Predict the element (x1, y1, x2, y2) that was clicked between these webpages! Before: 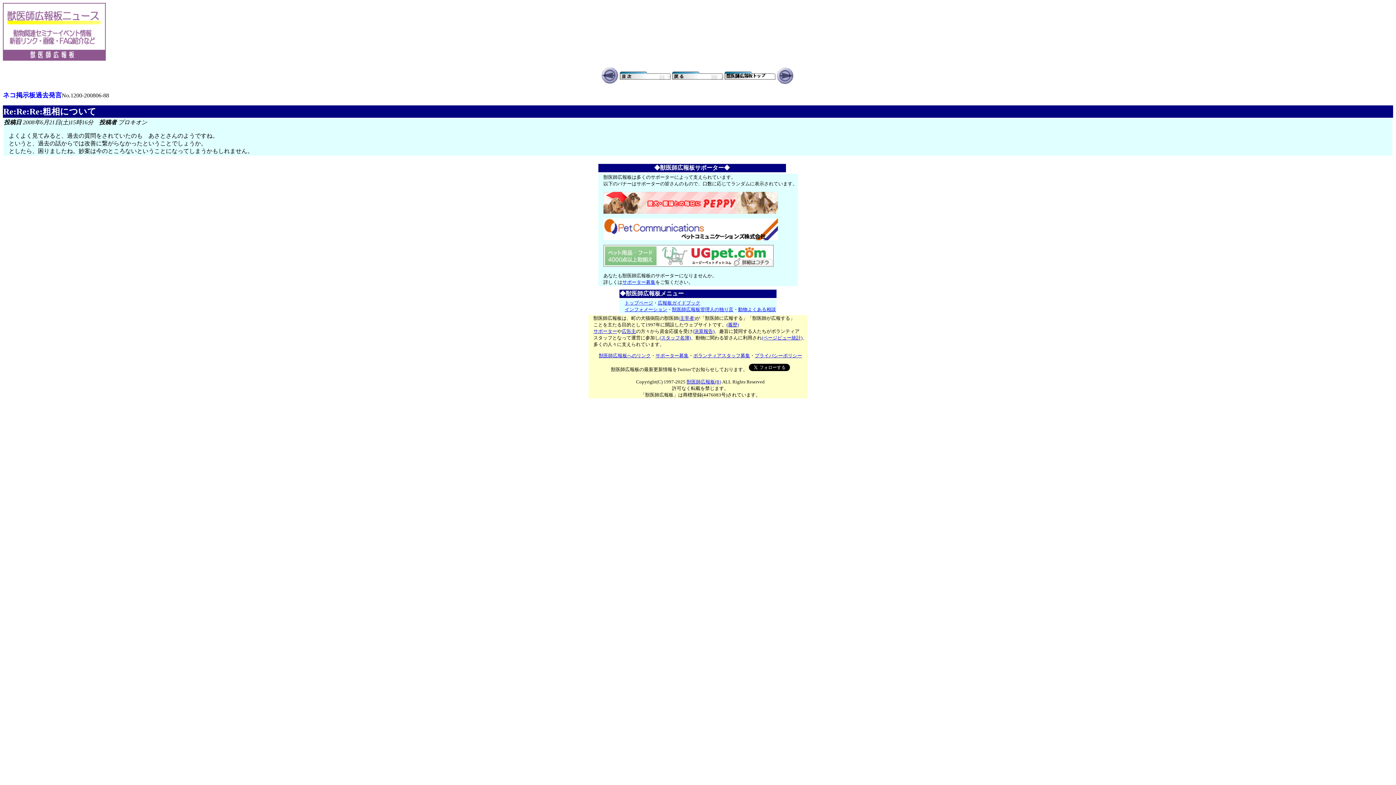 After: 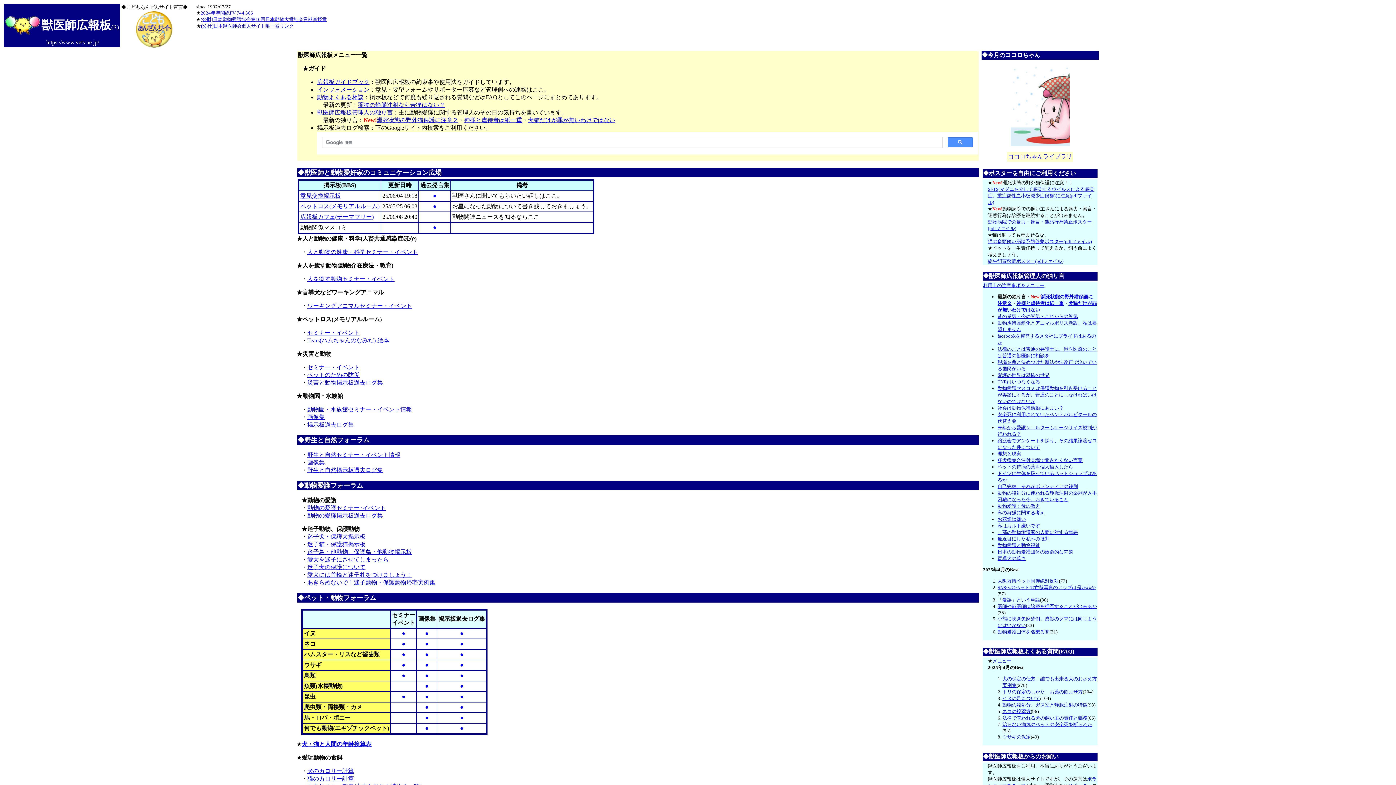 Action: label: 獣医師広報板(R) bbox: (686, 379, 721, 384)